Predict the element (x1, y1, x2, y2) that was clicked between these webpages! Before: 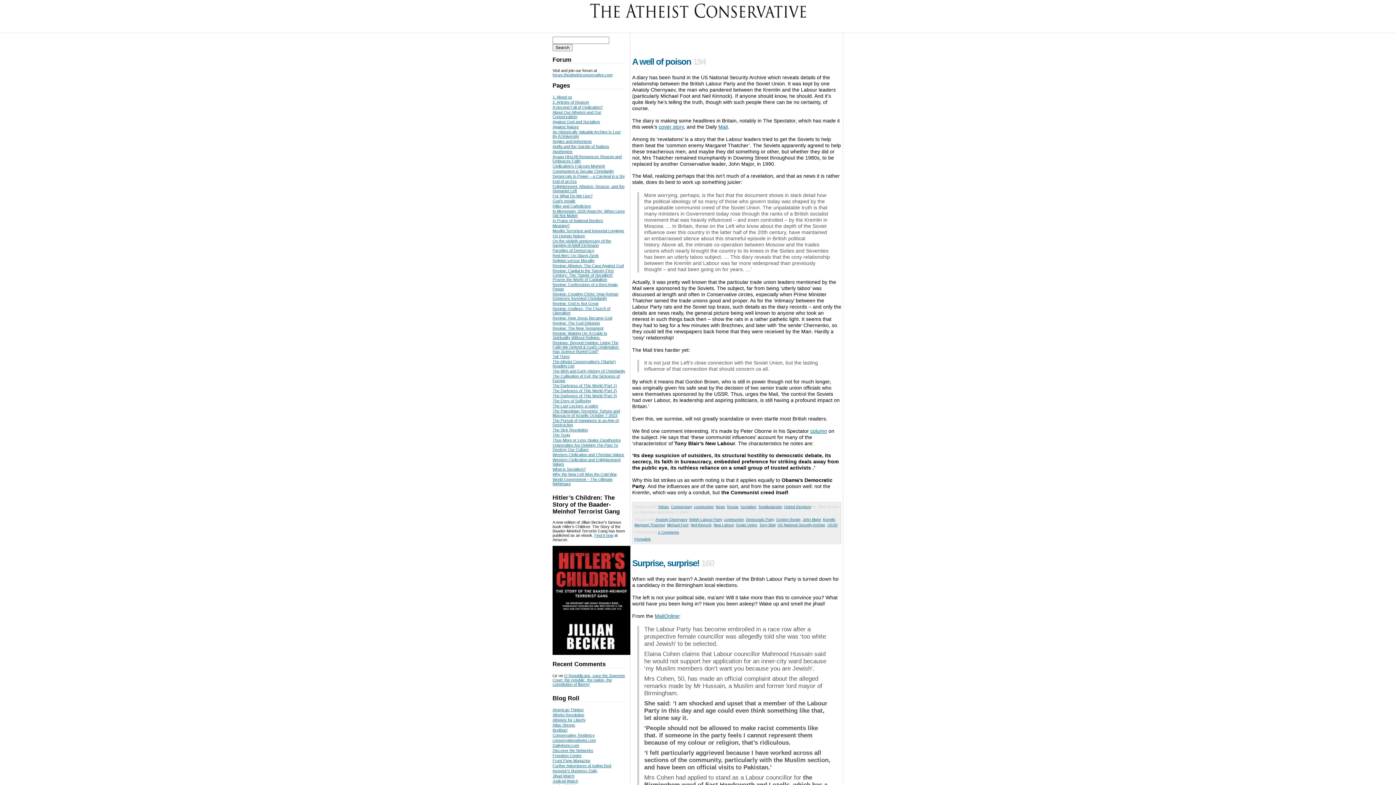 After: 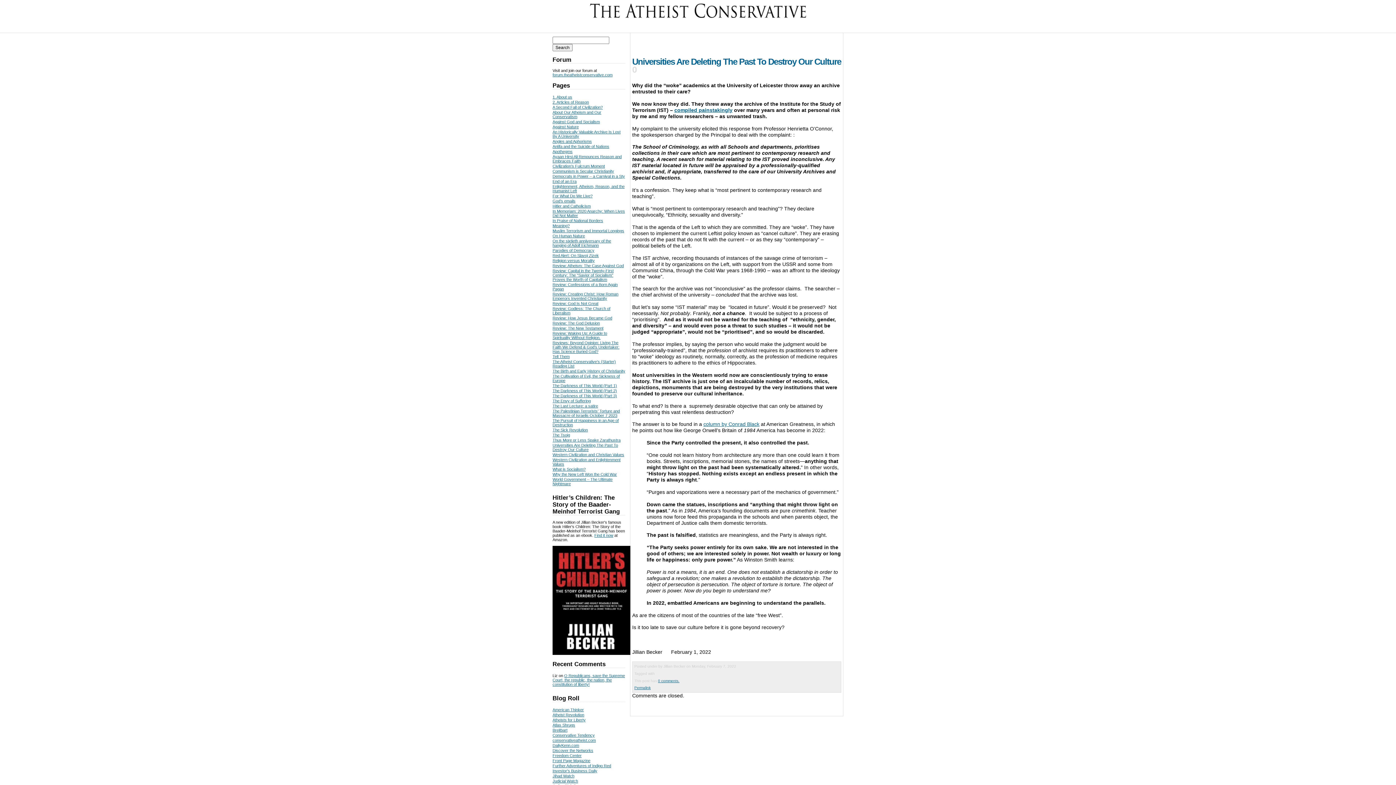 Action: bbox: (552, 443, 618, 451) label: Universities Are Deleting The Past To Destroy Our Culture